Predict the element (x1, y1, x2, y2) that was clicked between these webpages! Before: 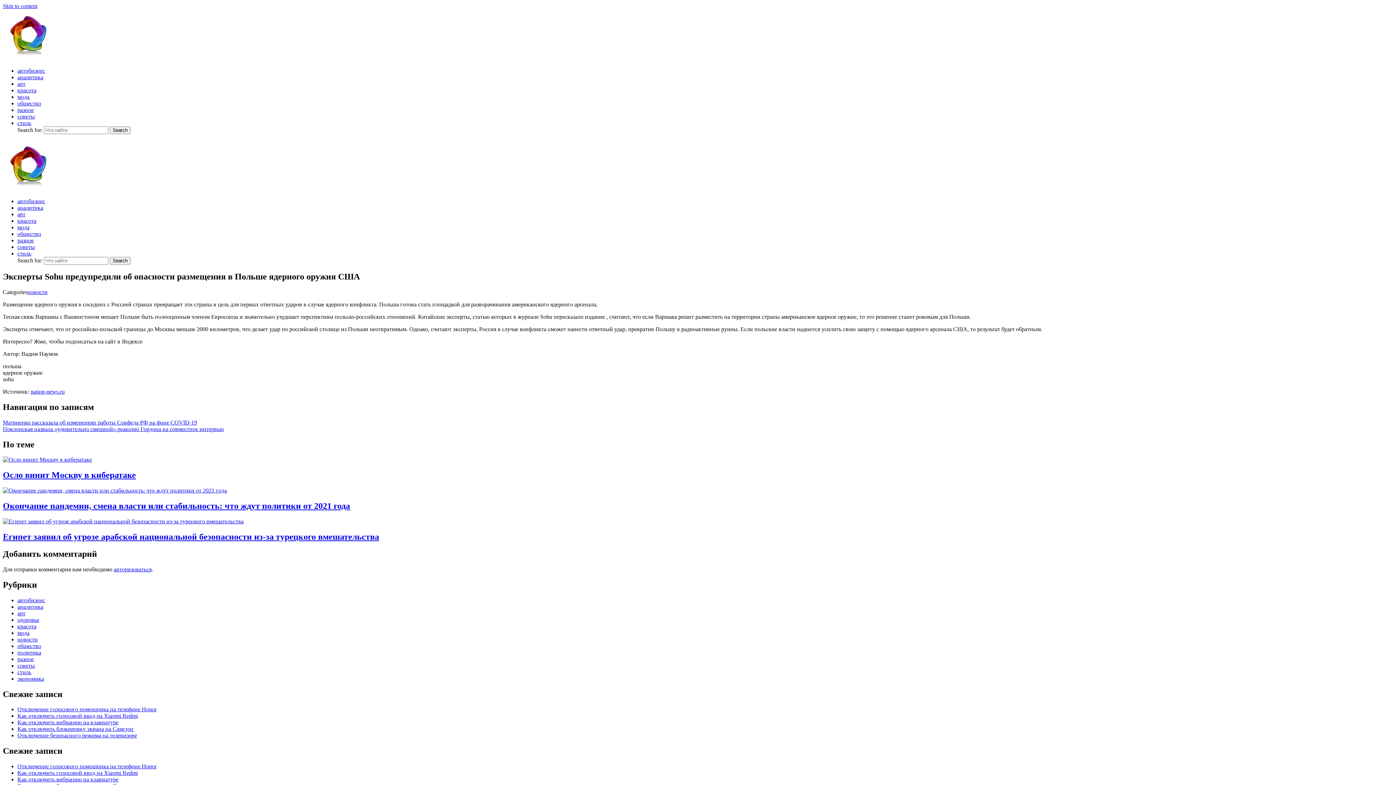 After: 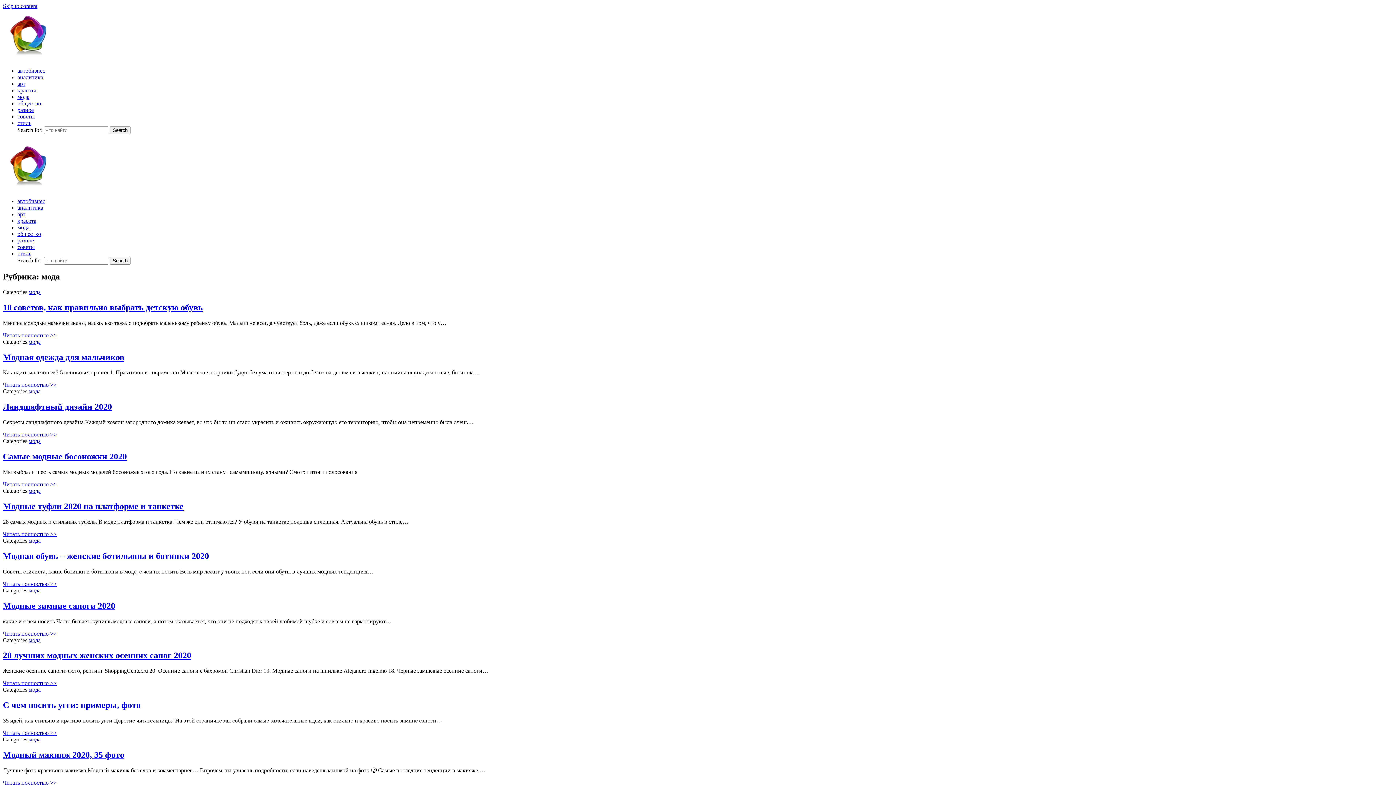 Action: bbox: (17, 224, 29, 230) label: мода